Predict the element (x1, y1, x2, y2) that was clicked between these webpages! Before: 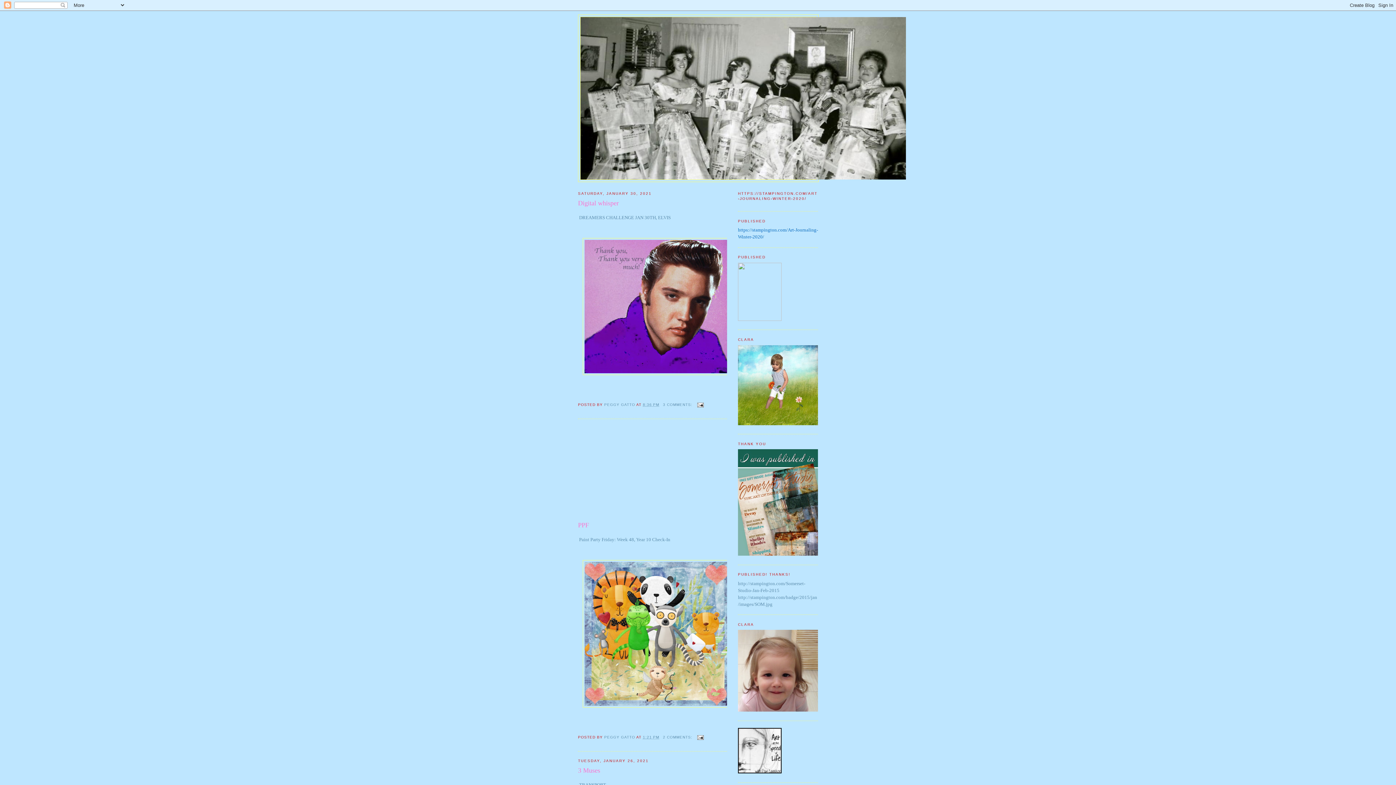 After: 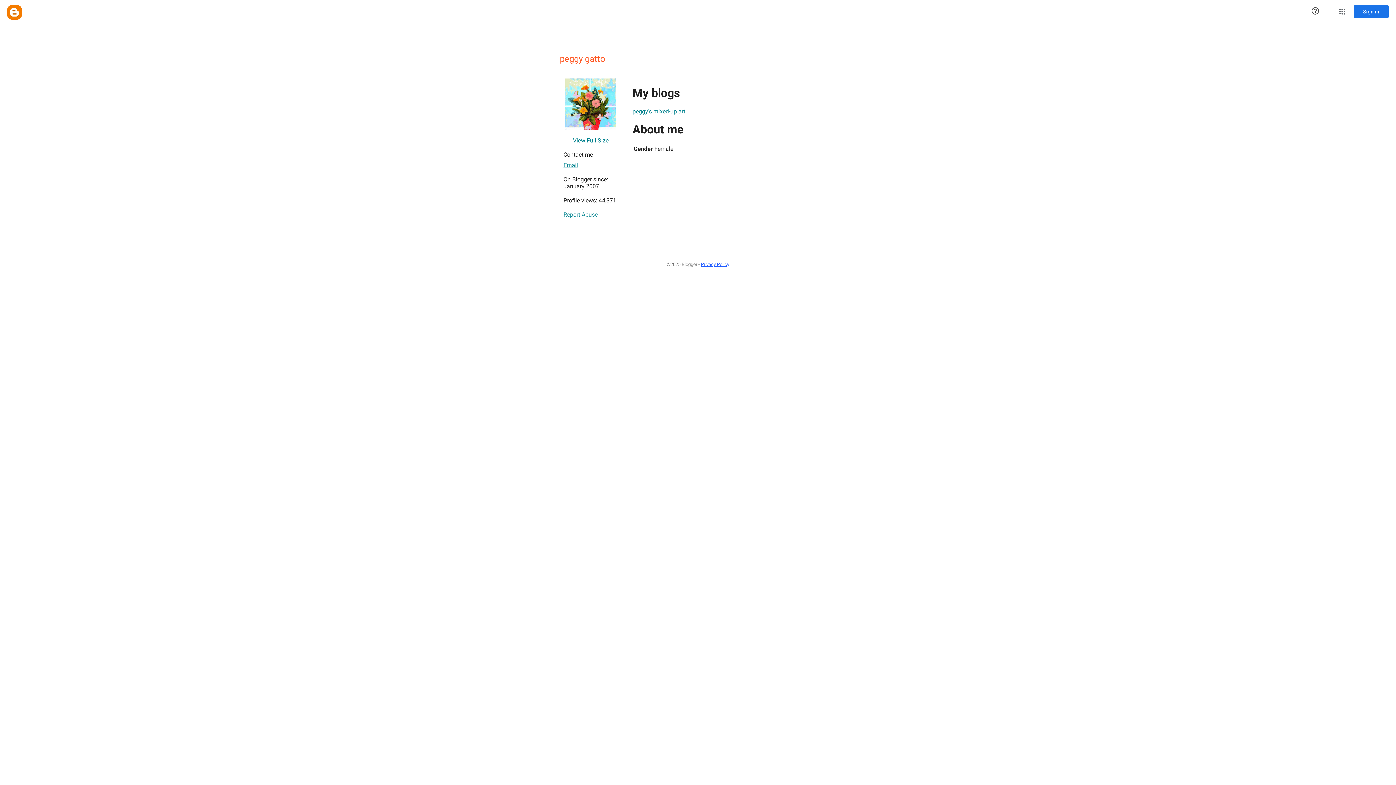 Action: label: PEGGY GATTO  bbox: (604, 735, 636, 739)